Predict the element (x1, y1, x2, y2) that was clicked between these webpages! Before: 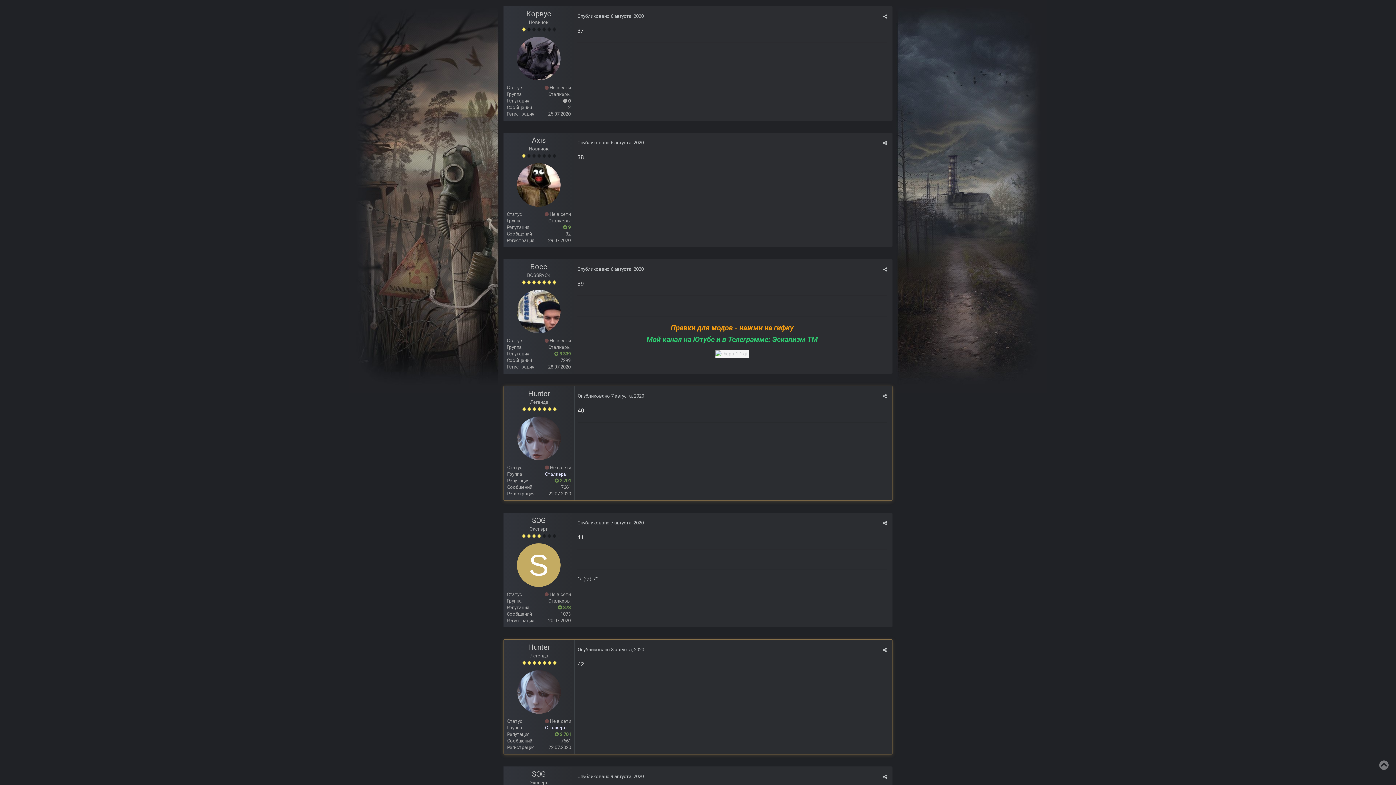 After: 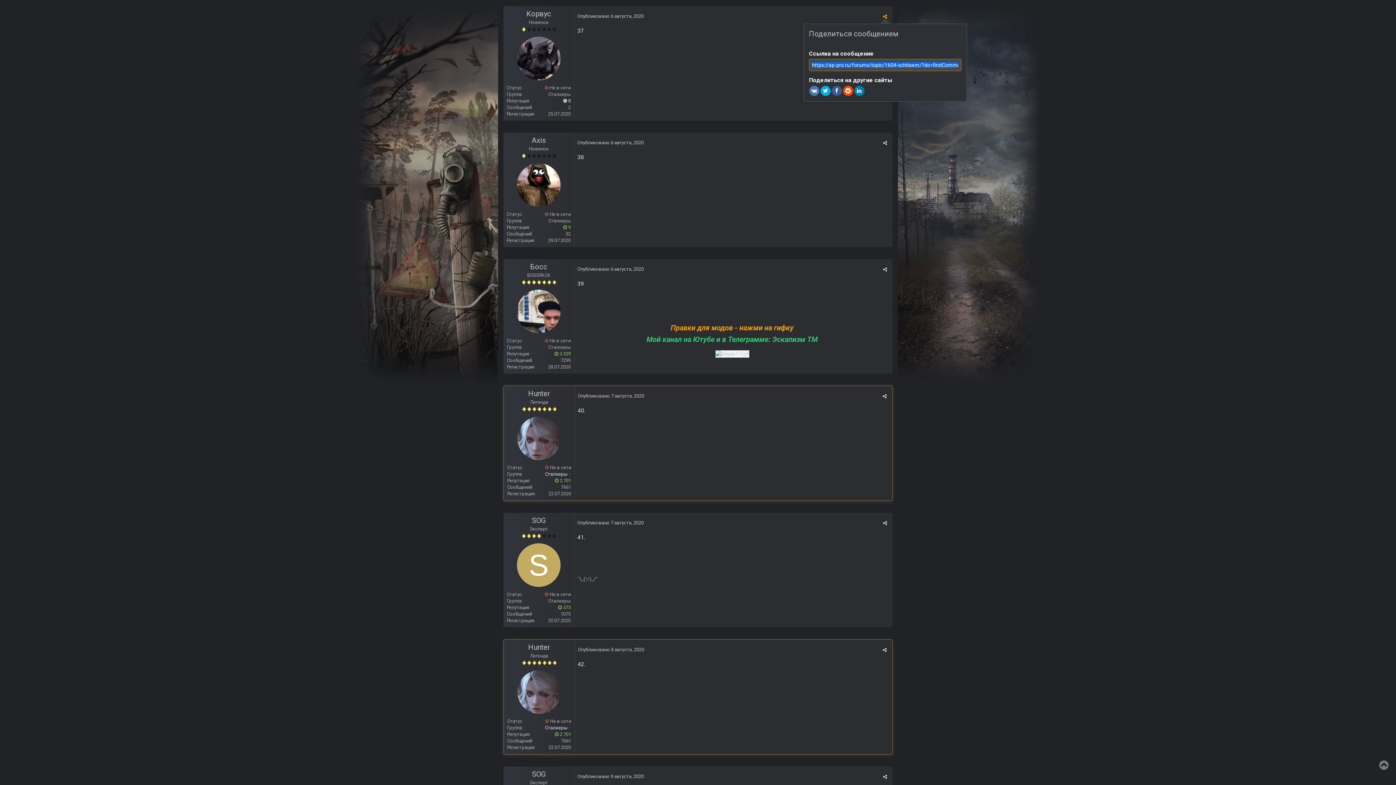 Action: bbox: (883, 13, 887, 19)